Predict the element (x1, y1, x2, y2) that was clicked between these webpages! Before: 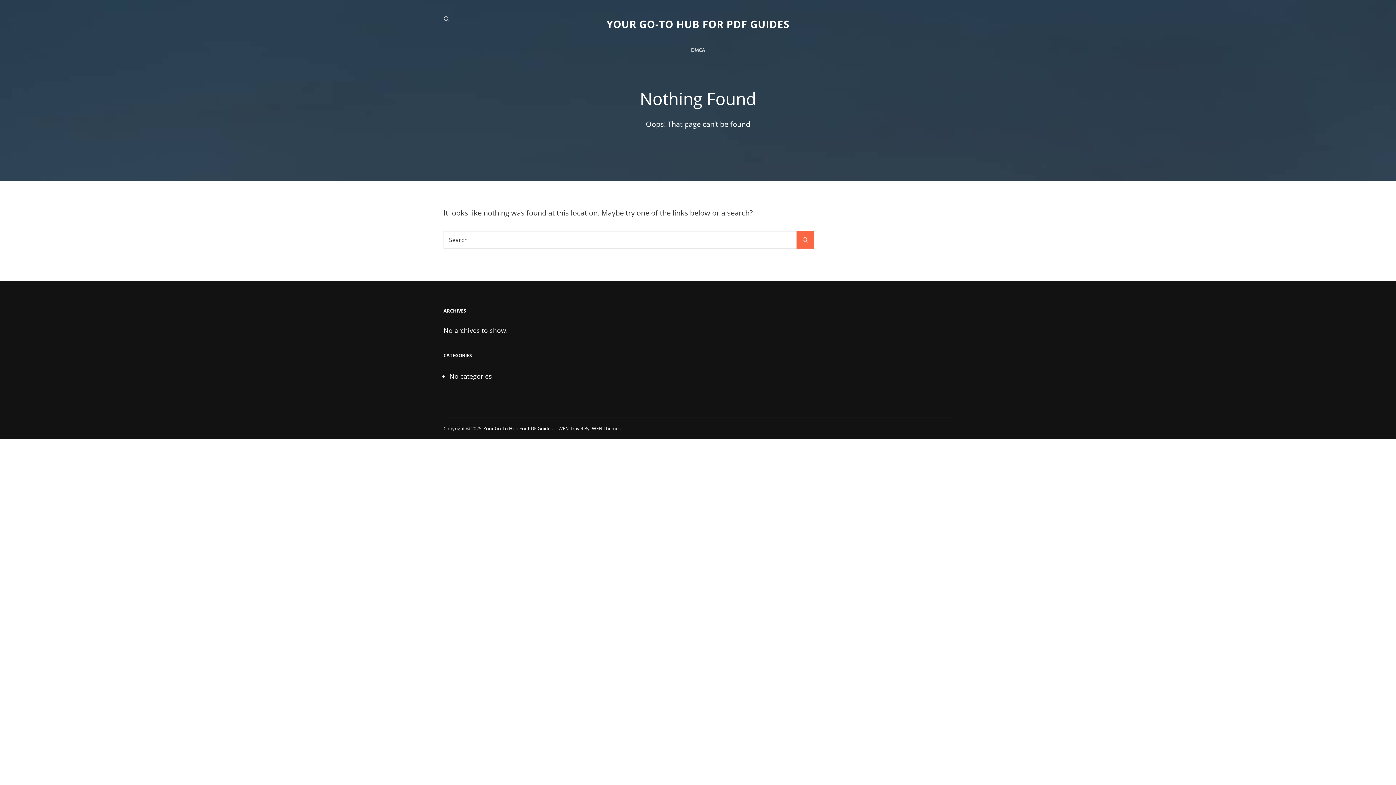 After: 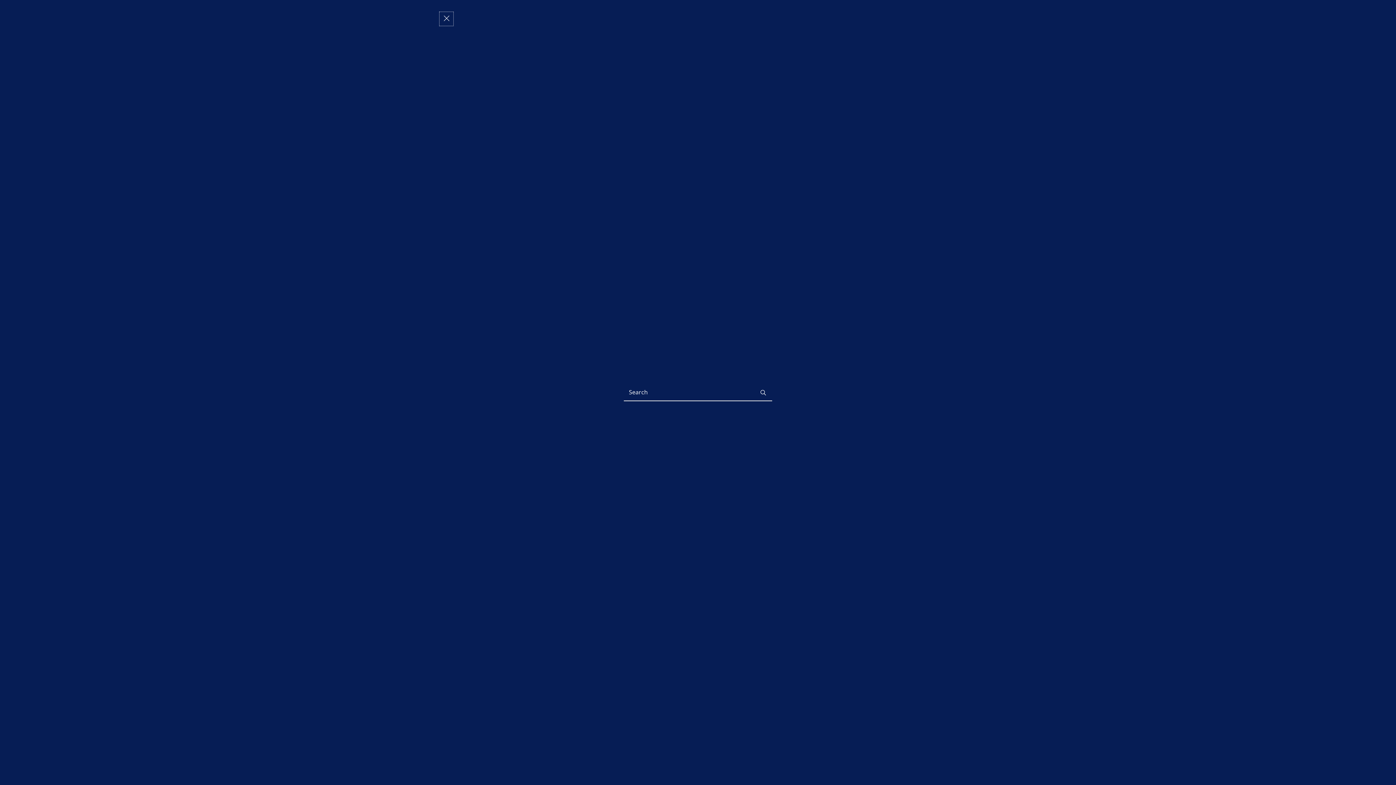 Action: bbox: (438, 10, 454, 27)